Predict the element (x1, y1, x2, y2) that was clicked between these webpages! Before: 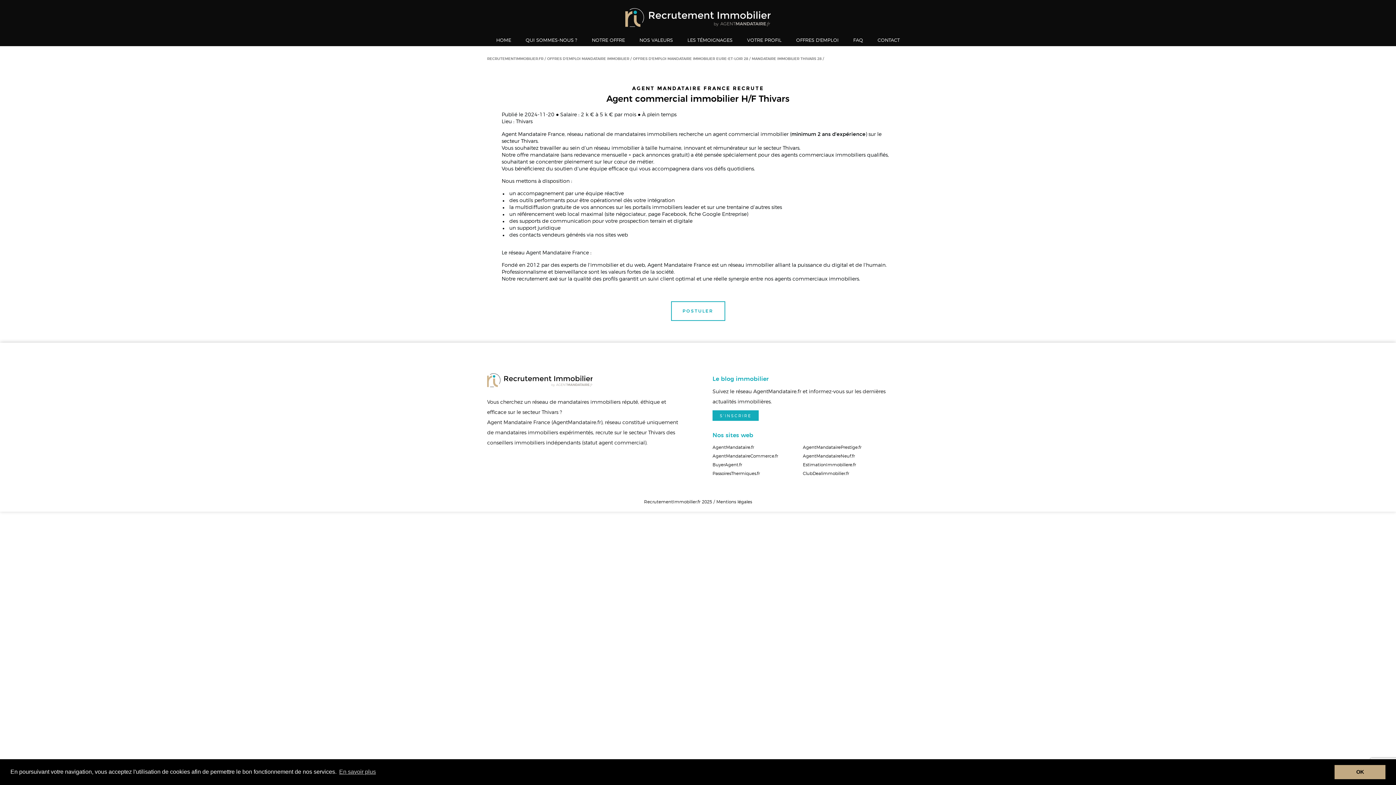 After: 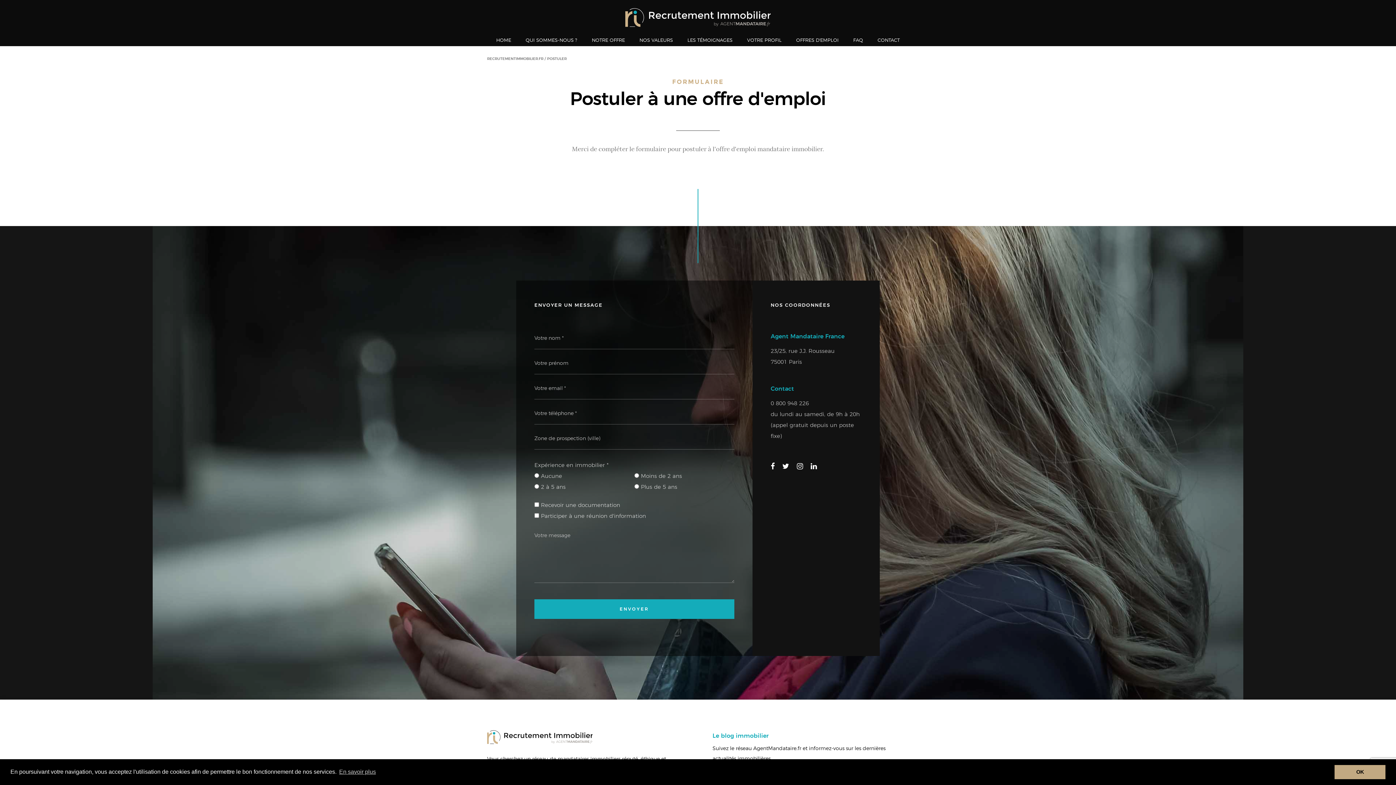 Action: bbox: (671, 301, 725, 321) label: POSTULER